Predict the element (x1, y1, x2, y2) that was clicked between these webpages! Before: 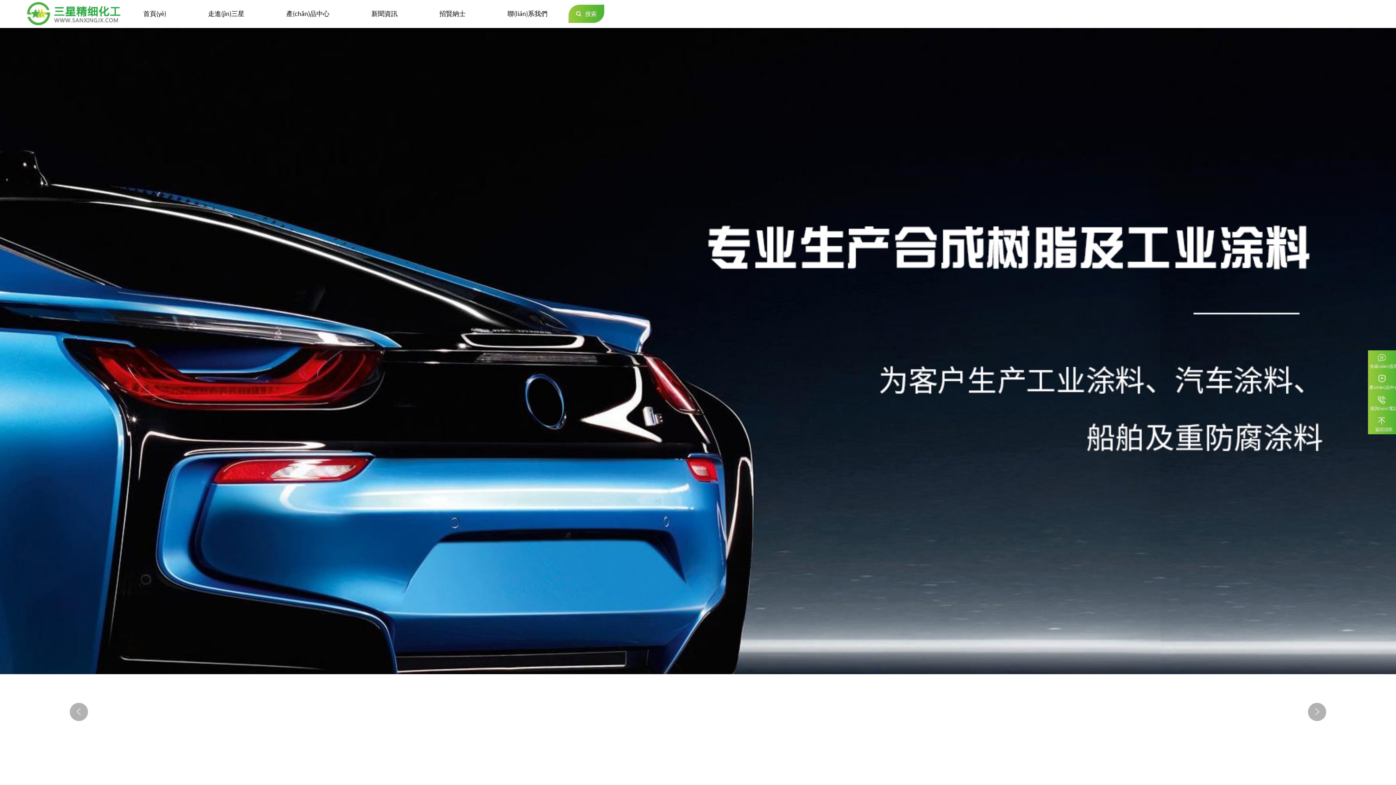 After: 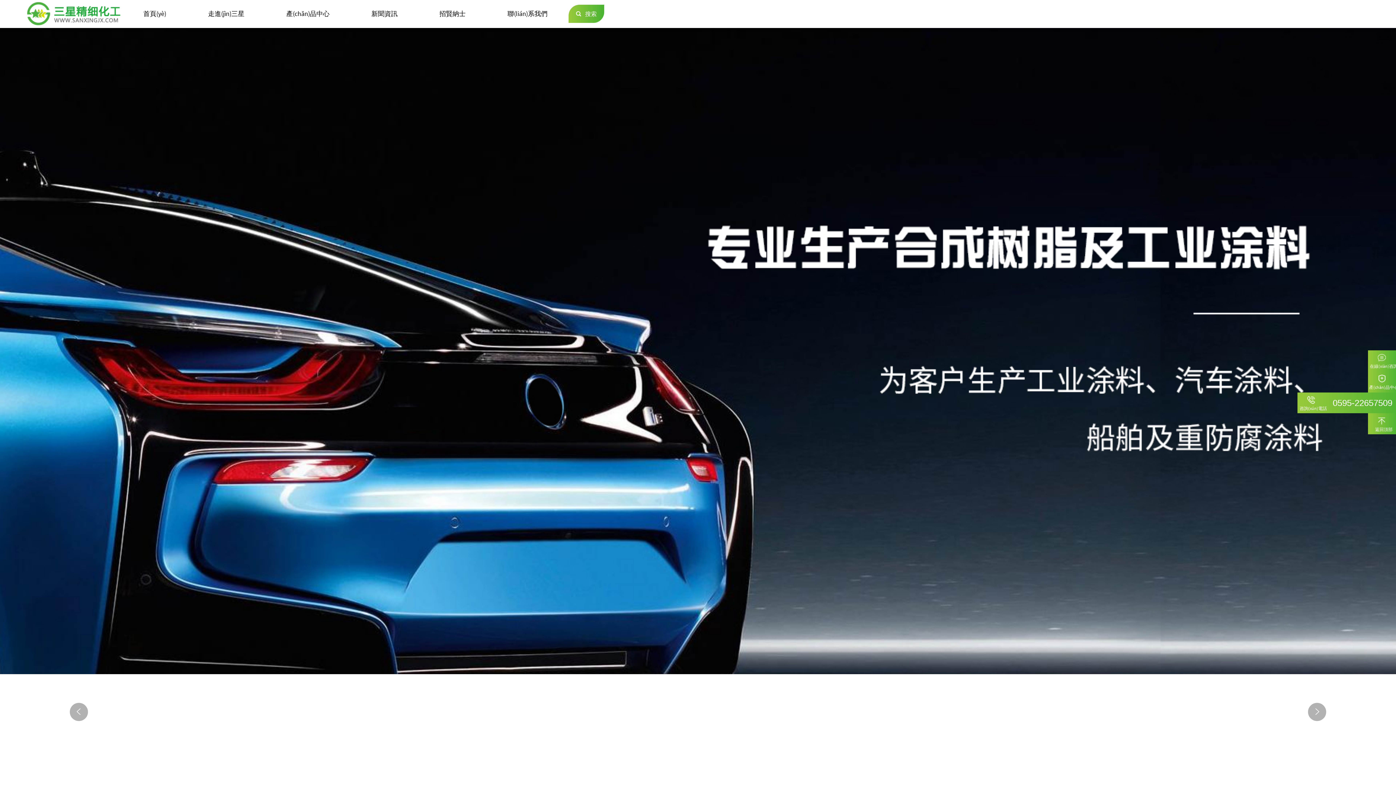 Action: label: 咨詢(xún)電話(huà) bbox: (1368, 392, 1400, 413)